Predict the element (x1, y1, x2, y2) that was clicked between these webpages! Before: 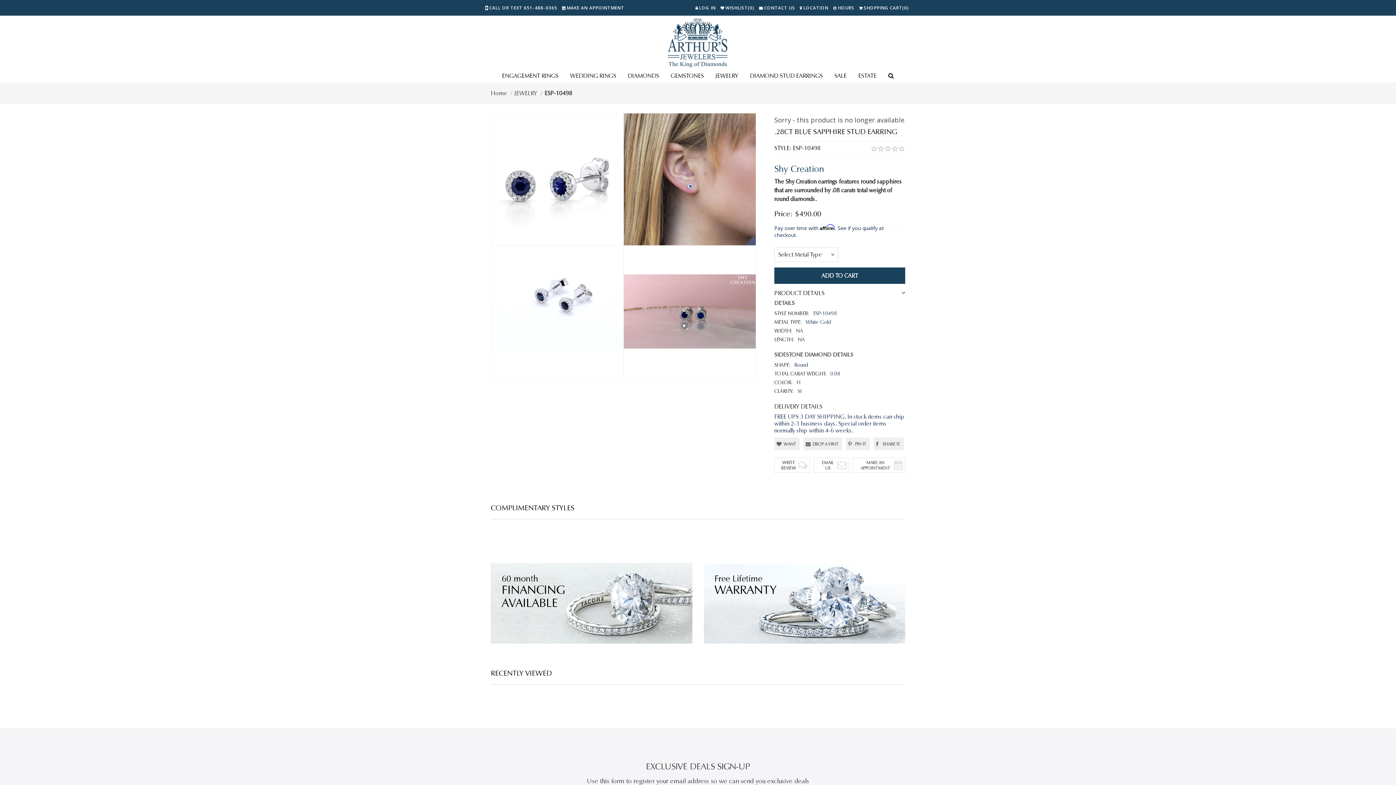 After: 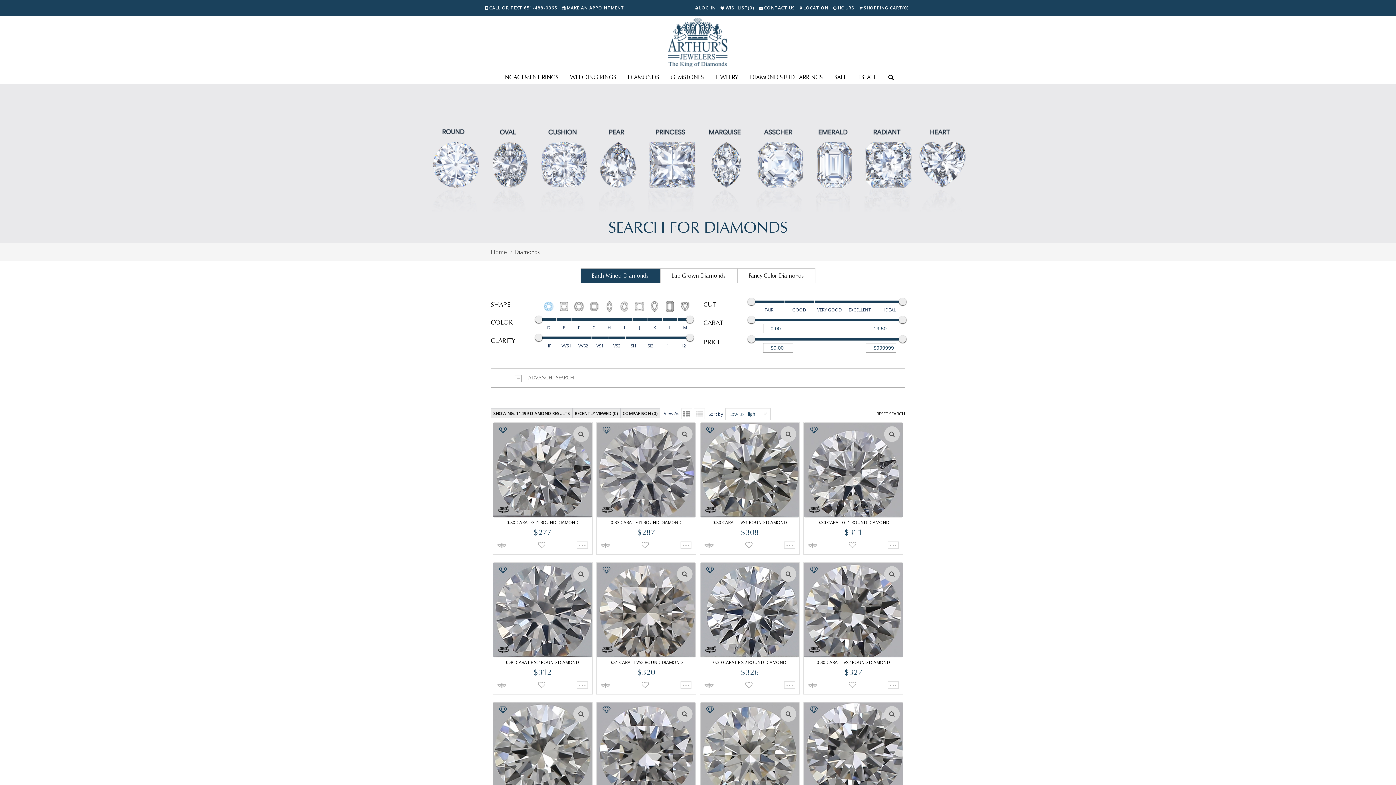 Action: label: DIAMONDS bbox: (628, 72, 659, 79)